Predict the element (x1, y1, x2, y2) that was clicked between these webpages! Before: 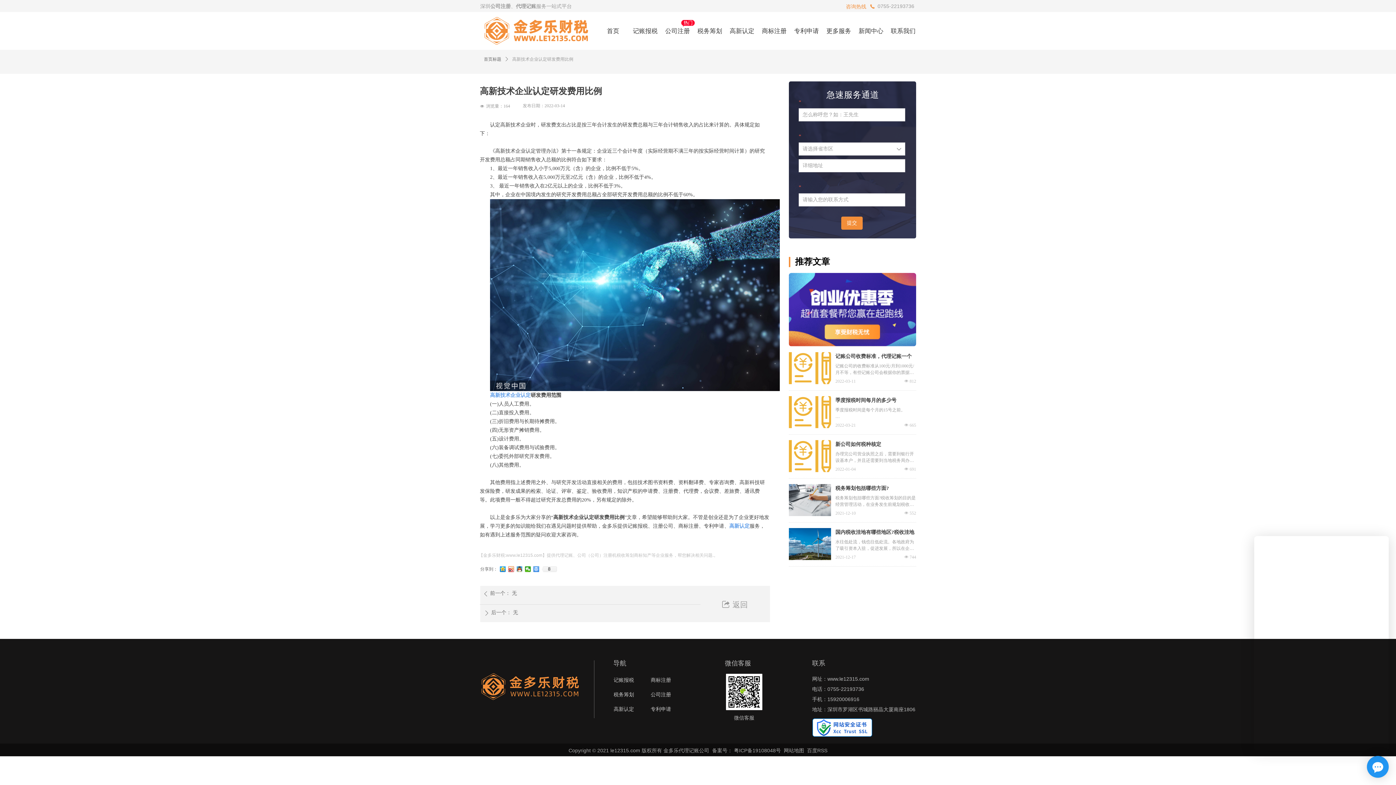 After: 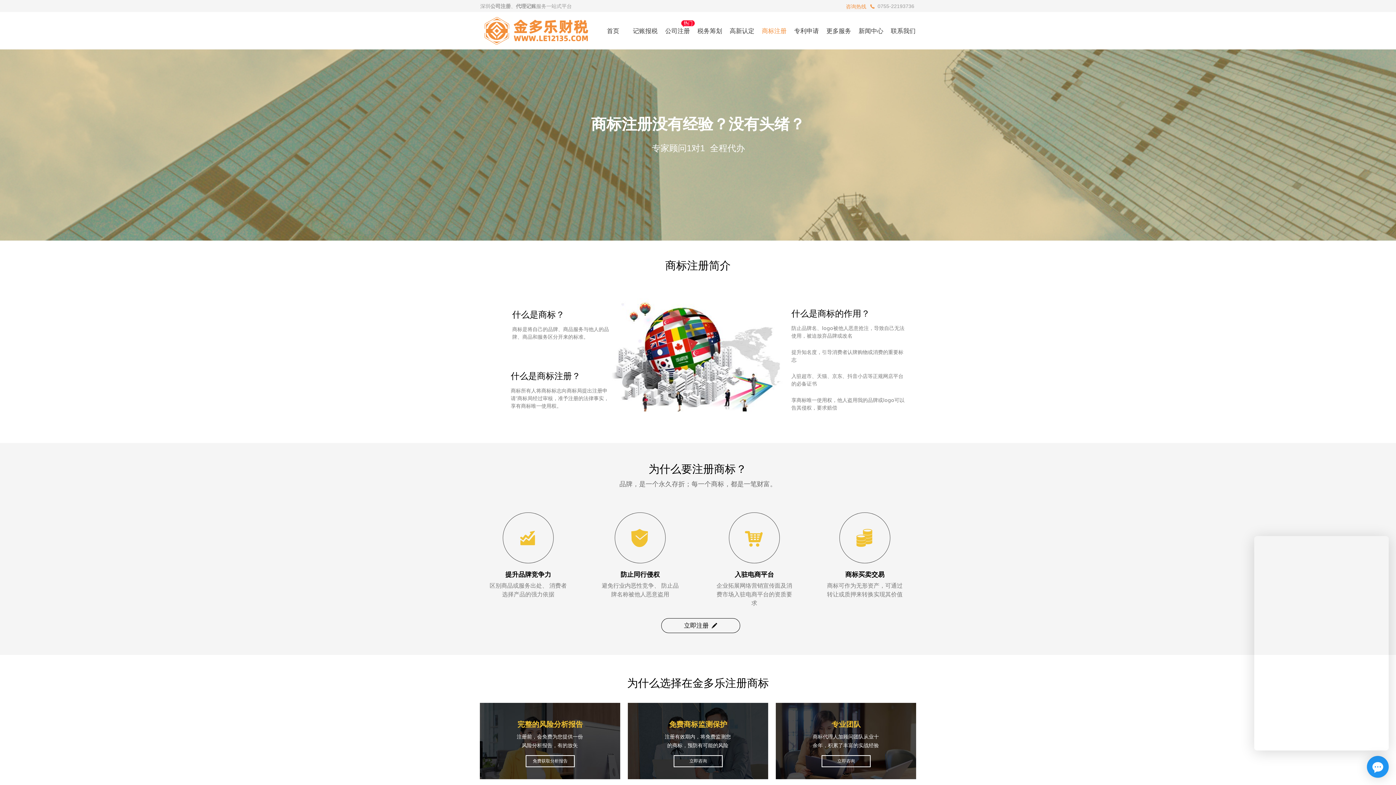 Action: bbox: (639, 673, 682, 688) label: 商标注册